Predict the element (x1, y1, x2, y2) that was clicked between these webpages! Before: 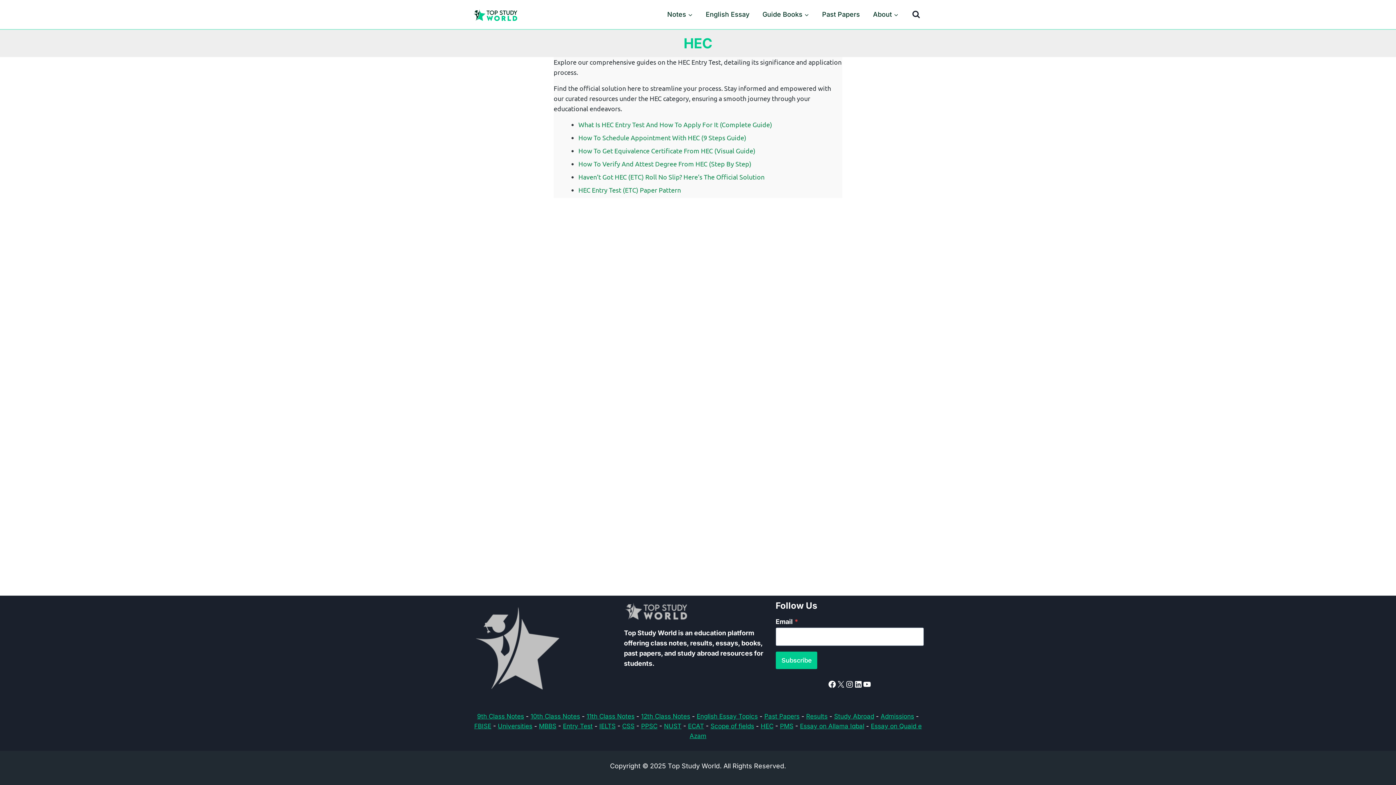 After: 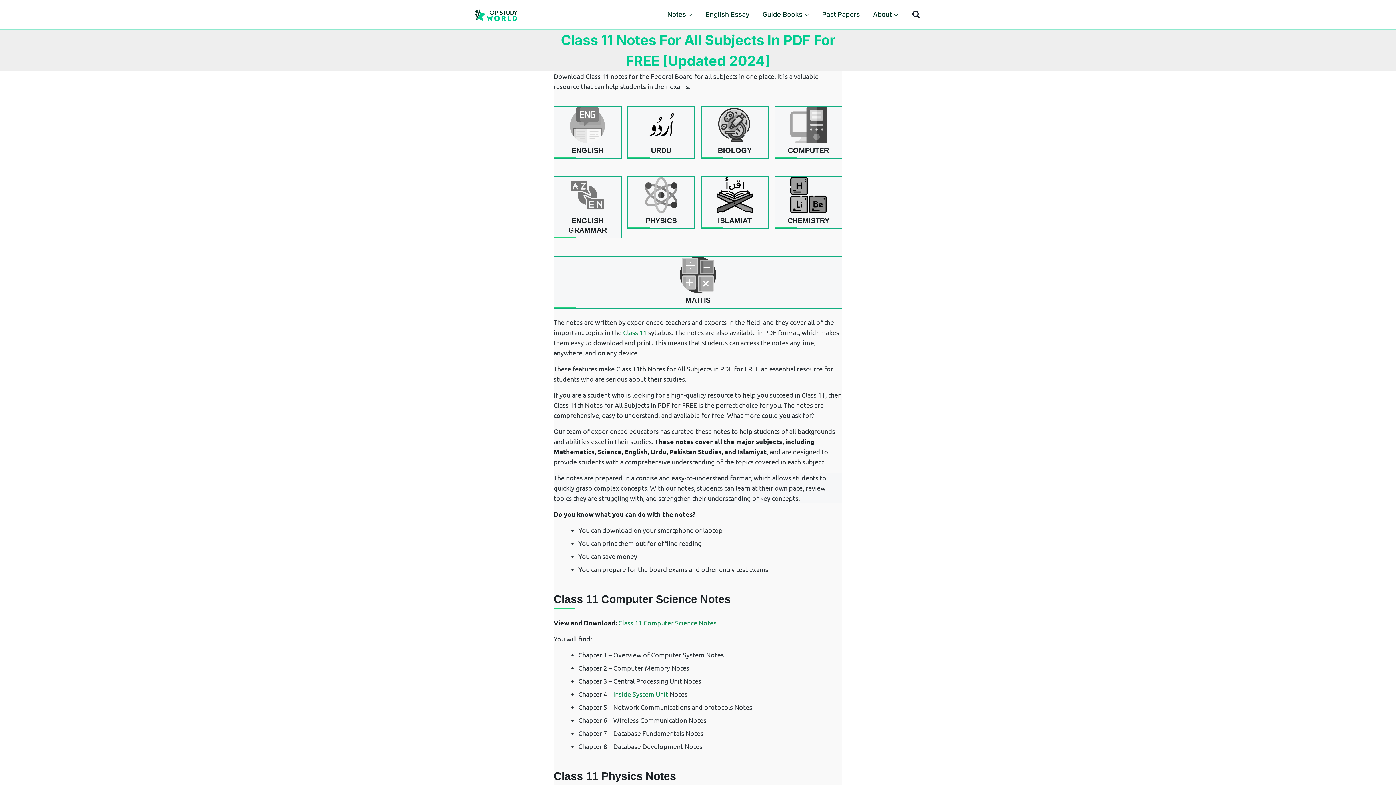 Action: bbox: (586, 713, 634, 720) label: 11th Class Notes